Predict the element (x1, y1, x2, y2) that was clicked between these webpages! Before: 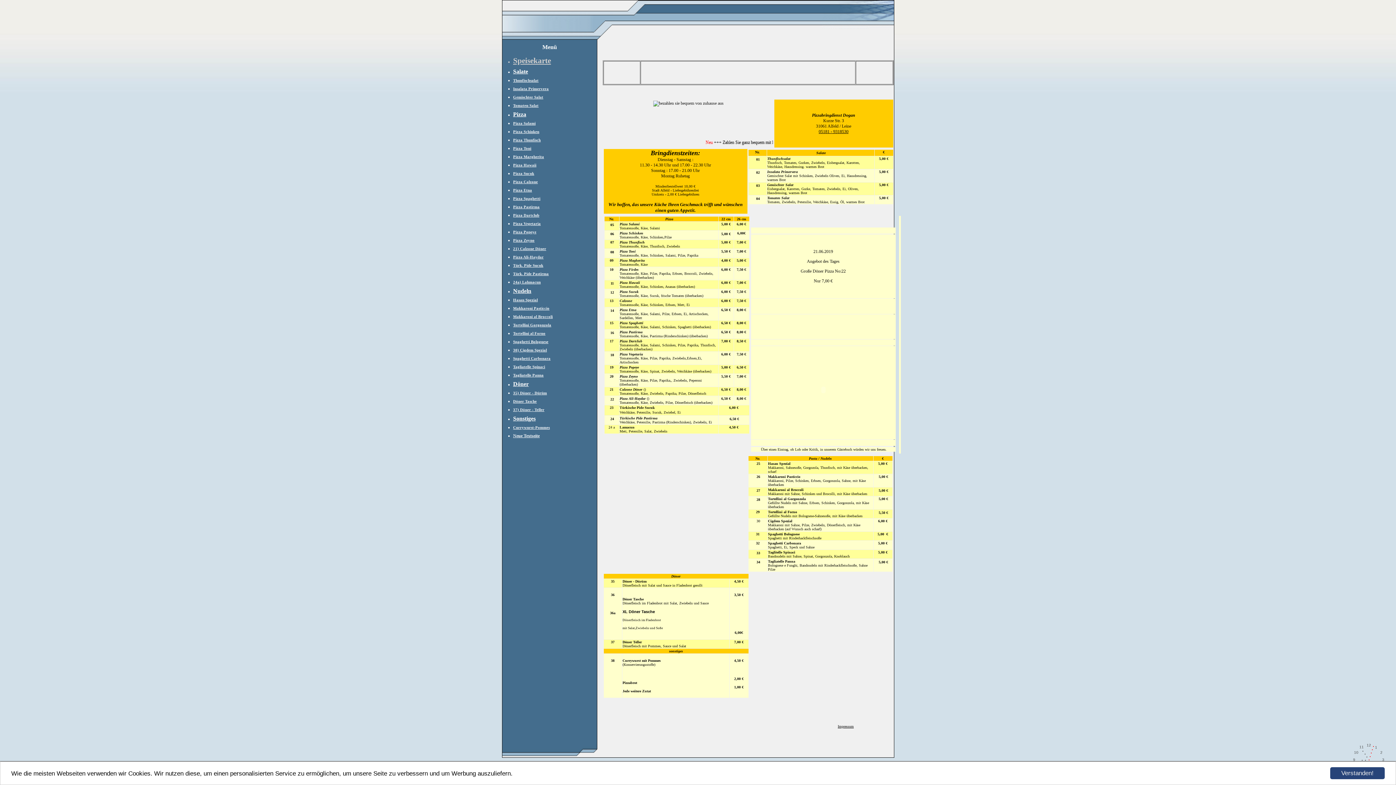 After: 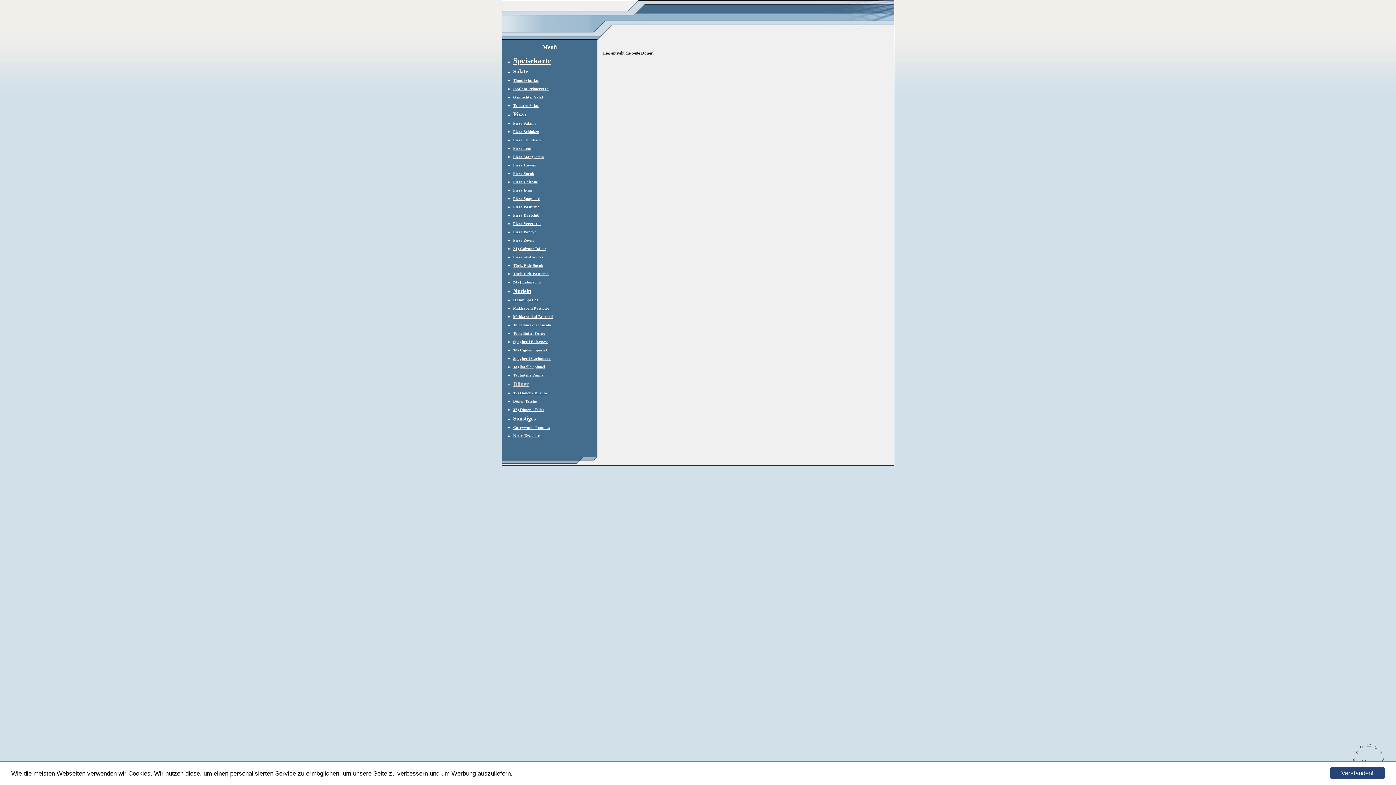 Action: label: Döner Tasche bbox: (513, 398, 536, 404)